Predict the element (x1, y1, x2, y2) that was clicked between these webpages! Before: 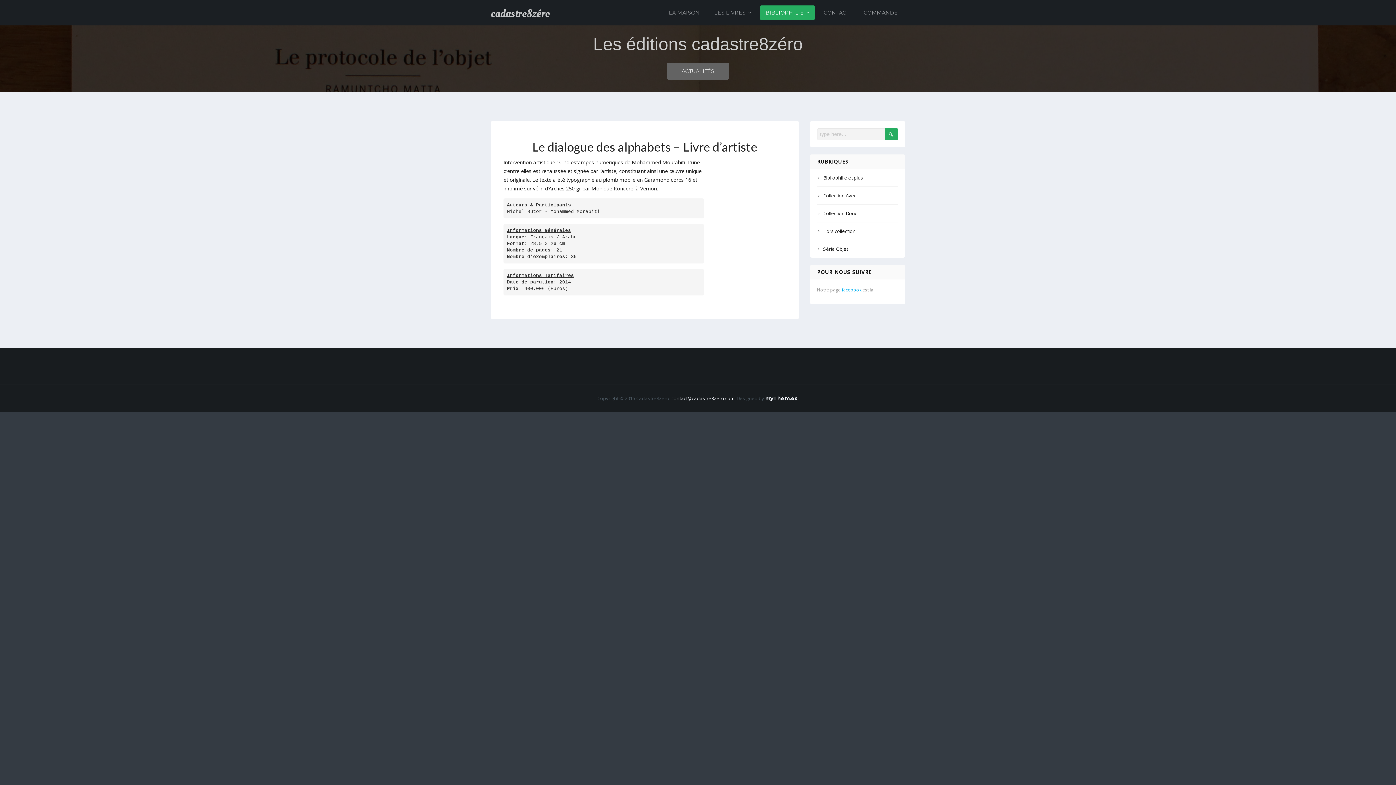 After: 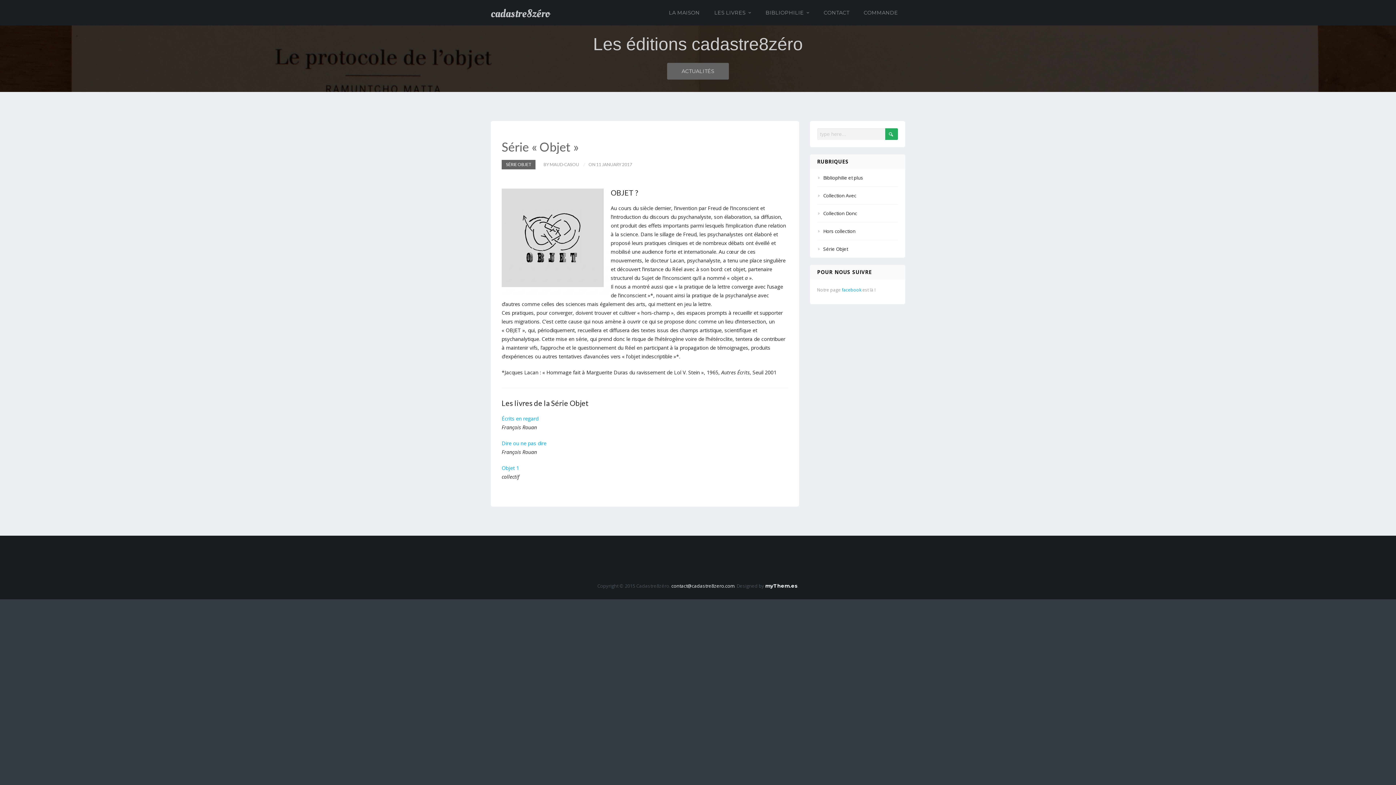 Action: label: Série Objet bbox: (818, 245, 848, 252)